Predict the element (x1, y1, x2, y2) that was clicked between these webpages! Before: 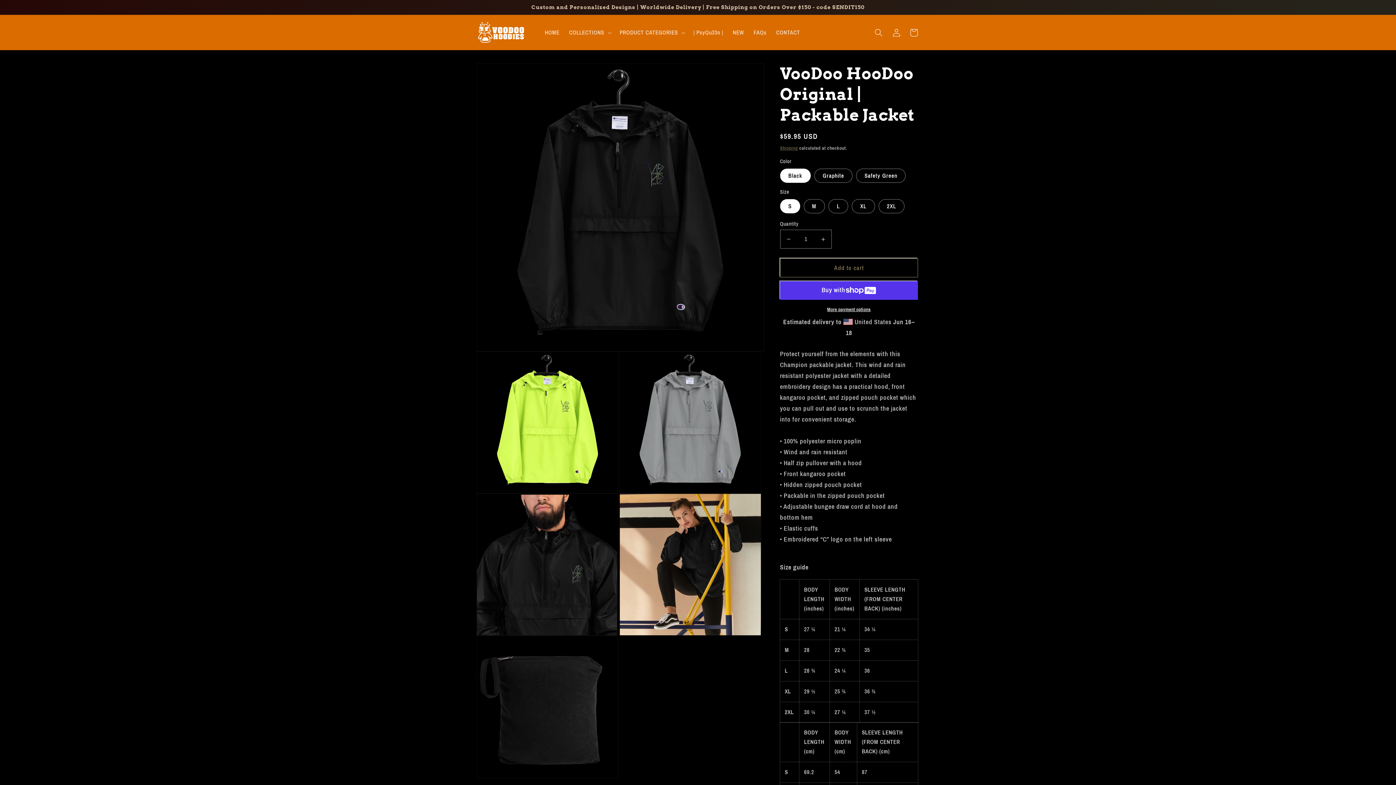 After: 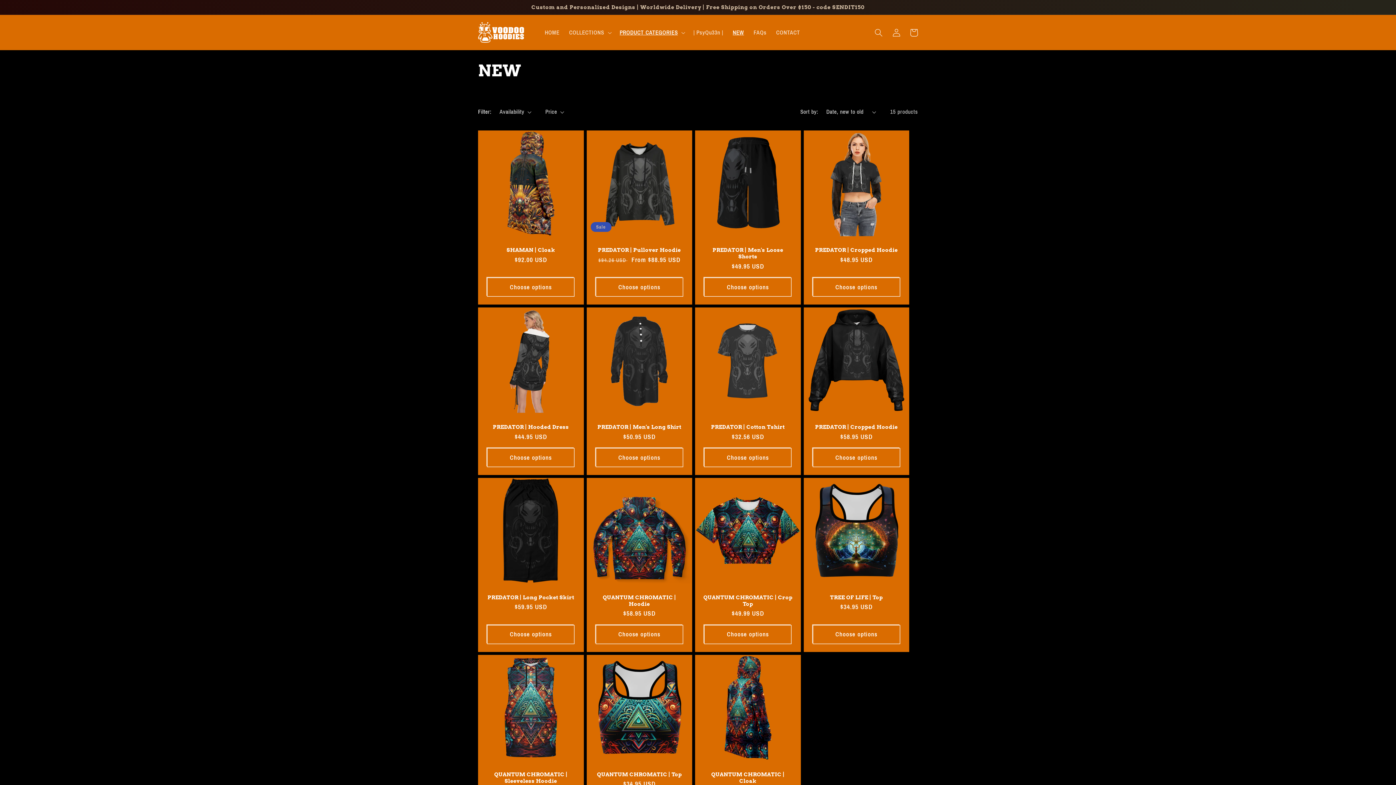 Action: bbox: (728, 24, 749, 40) label: NEW